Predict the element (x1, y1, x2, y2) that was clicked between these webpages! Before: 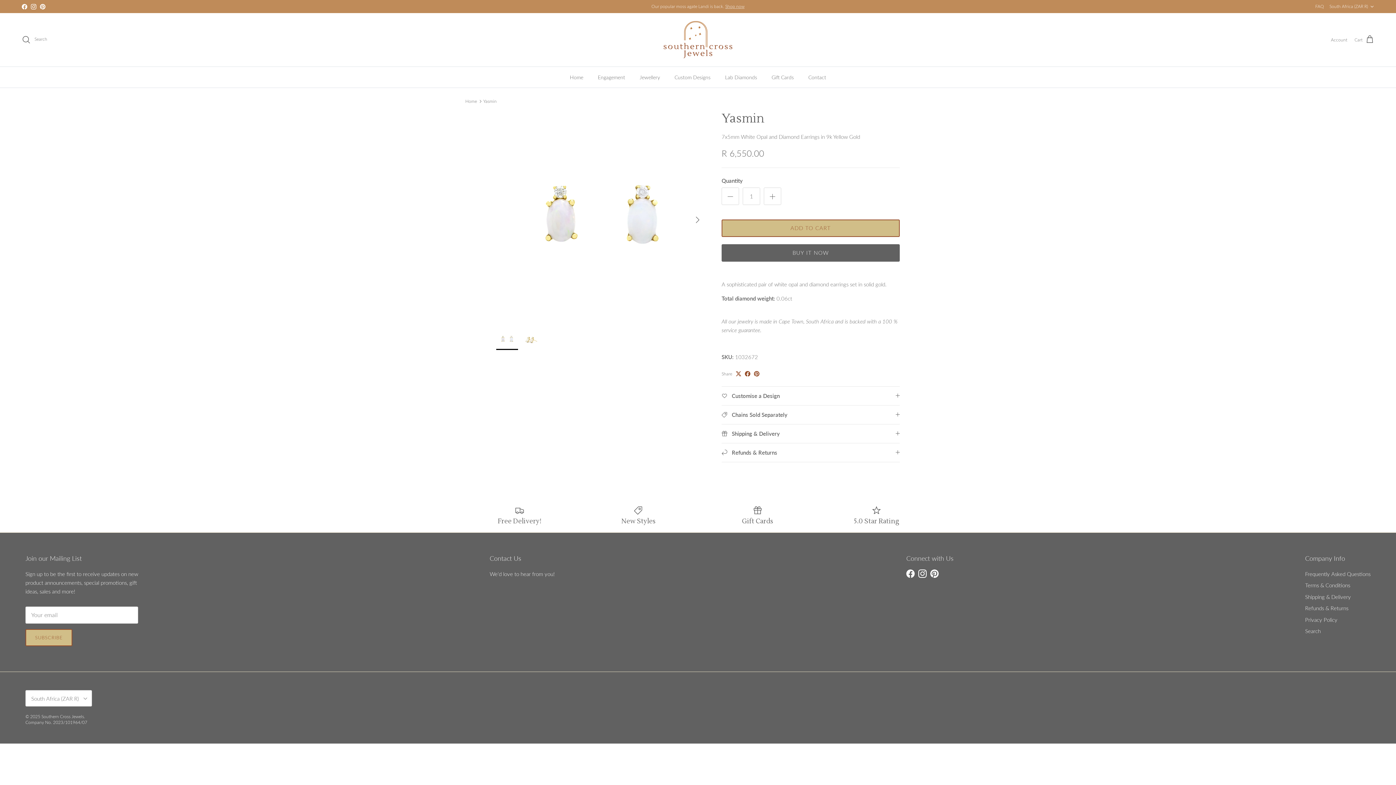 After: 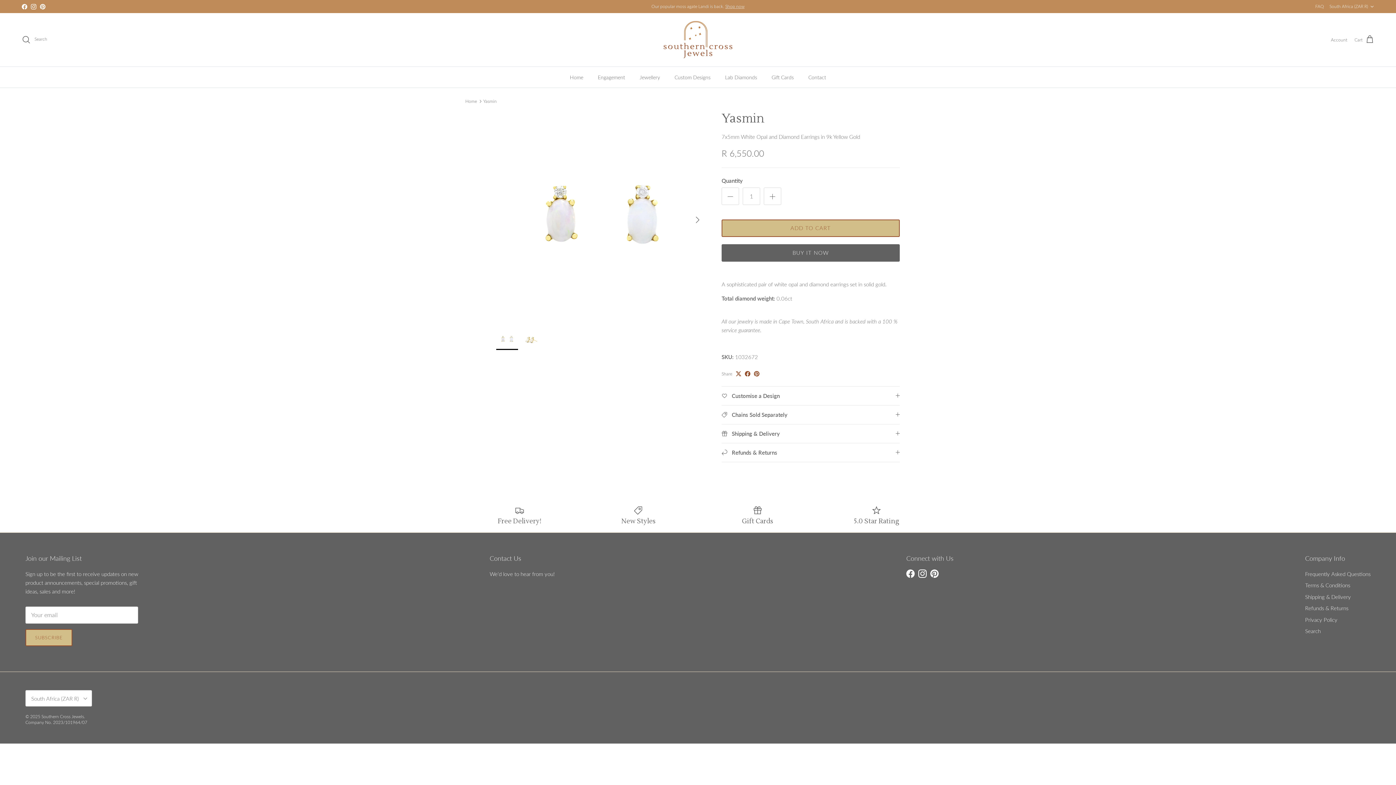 Action: bbox: (30, 3, 36, 9) label: Instagram